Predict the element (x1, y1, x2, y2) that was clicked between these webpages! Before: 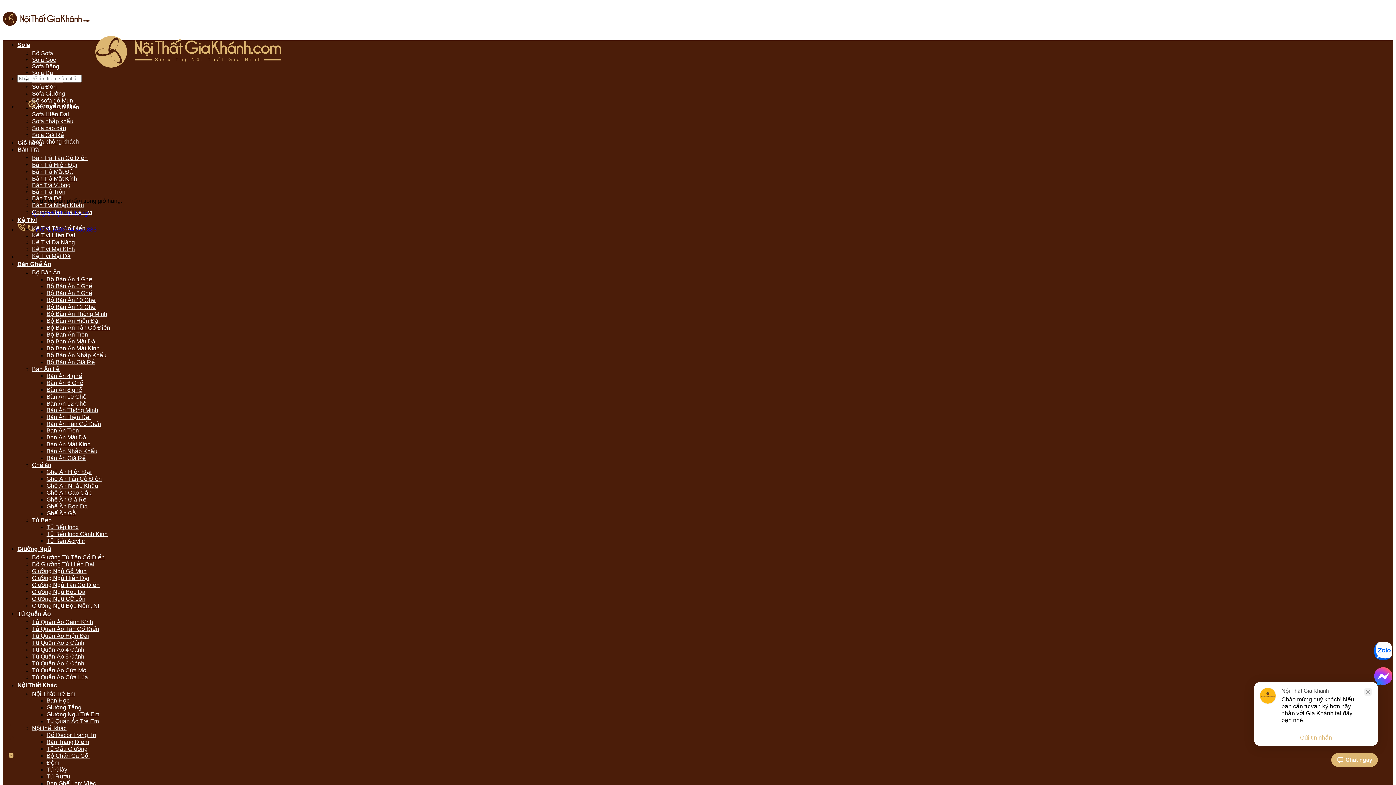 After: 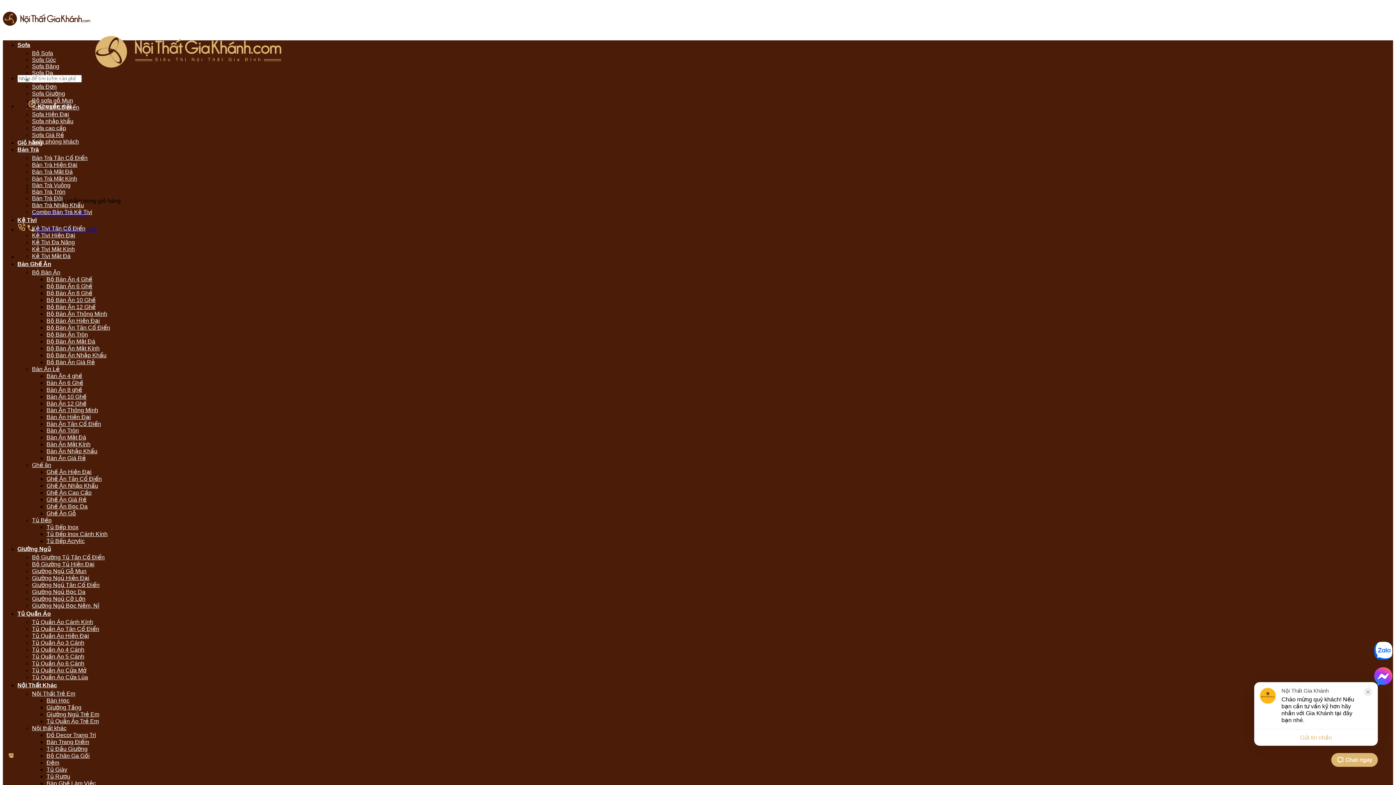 Action: label: Tủ Quần Áo Tân Cổ Điển bbox: (32, 626, 99, 632)